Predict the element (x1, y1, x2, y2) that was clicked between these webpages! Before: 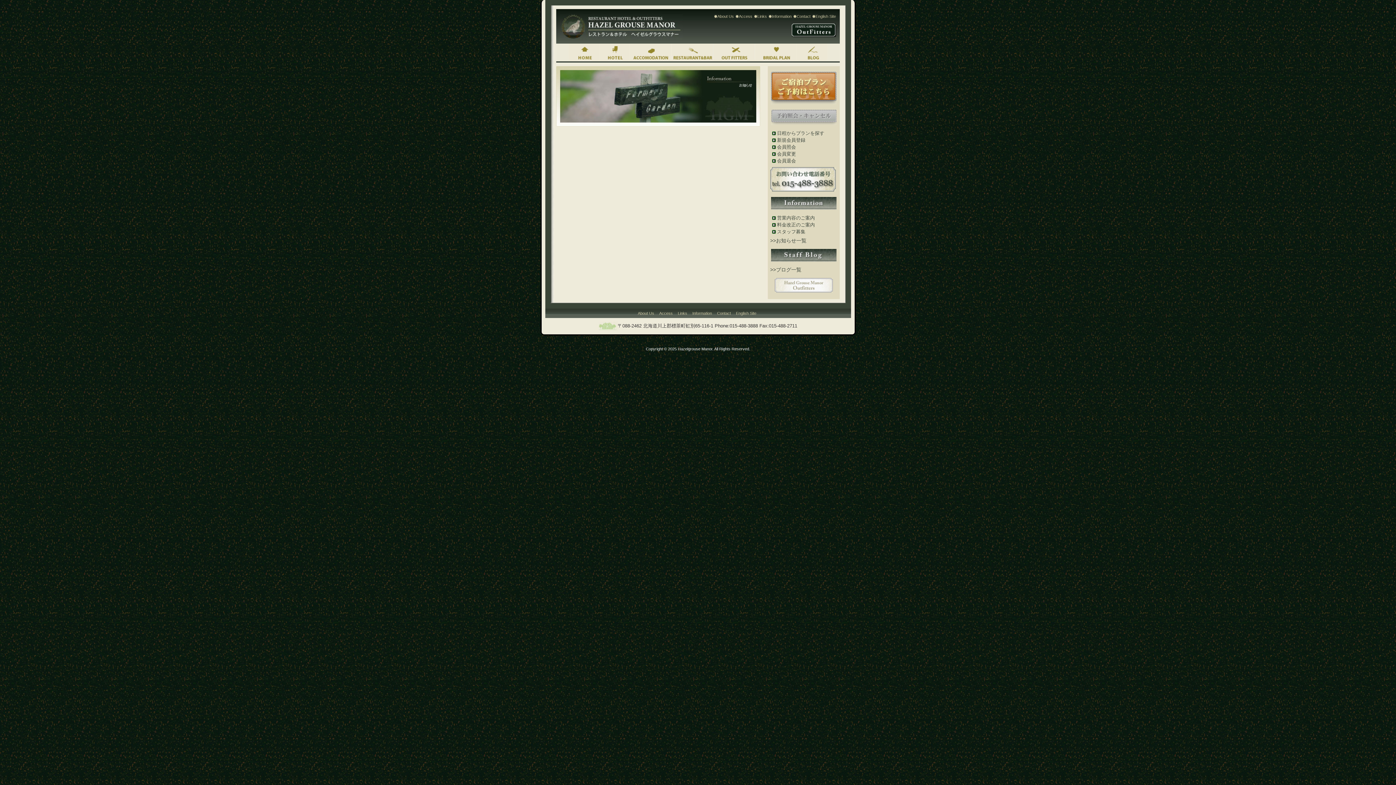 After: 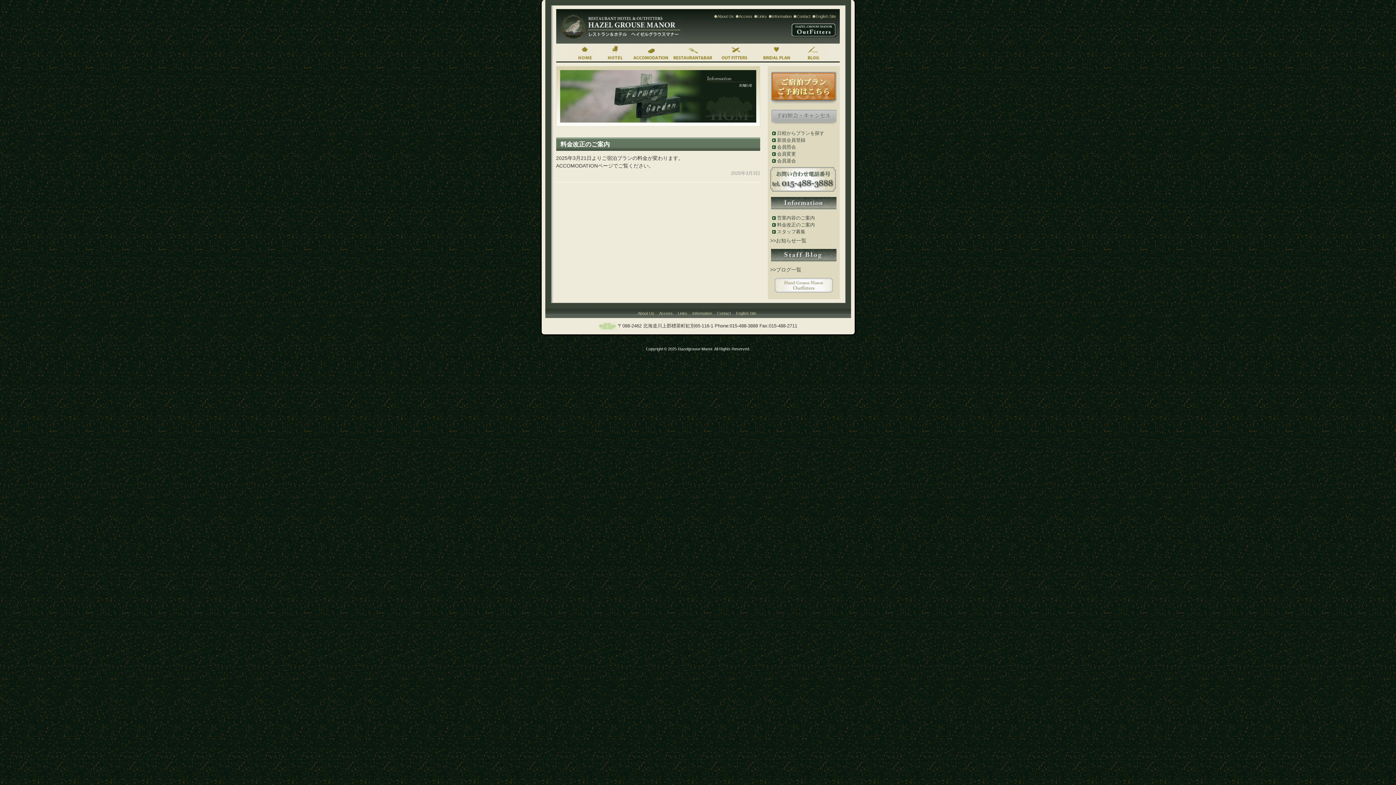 Action: bbox: (777, 222, 815, 227) label: 料金改正のご案内